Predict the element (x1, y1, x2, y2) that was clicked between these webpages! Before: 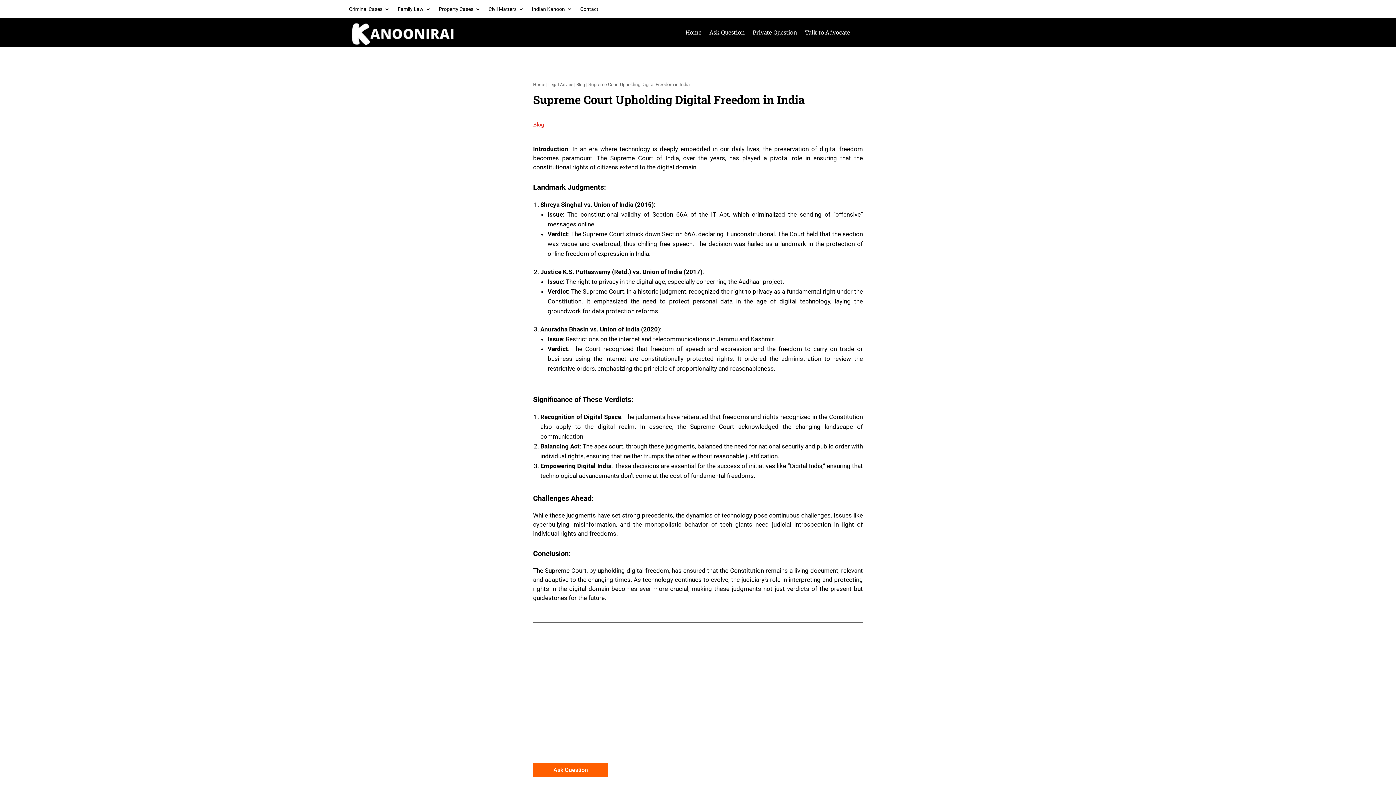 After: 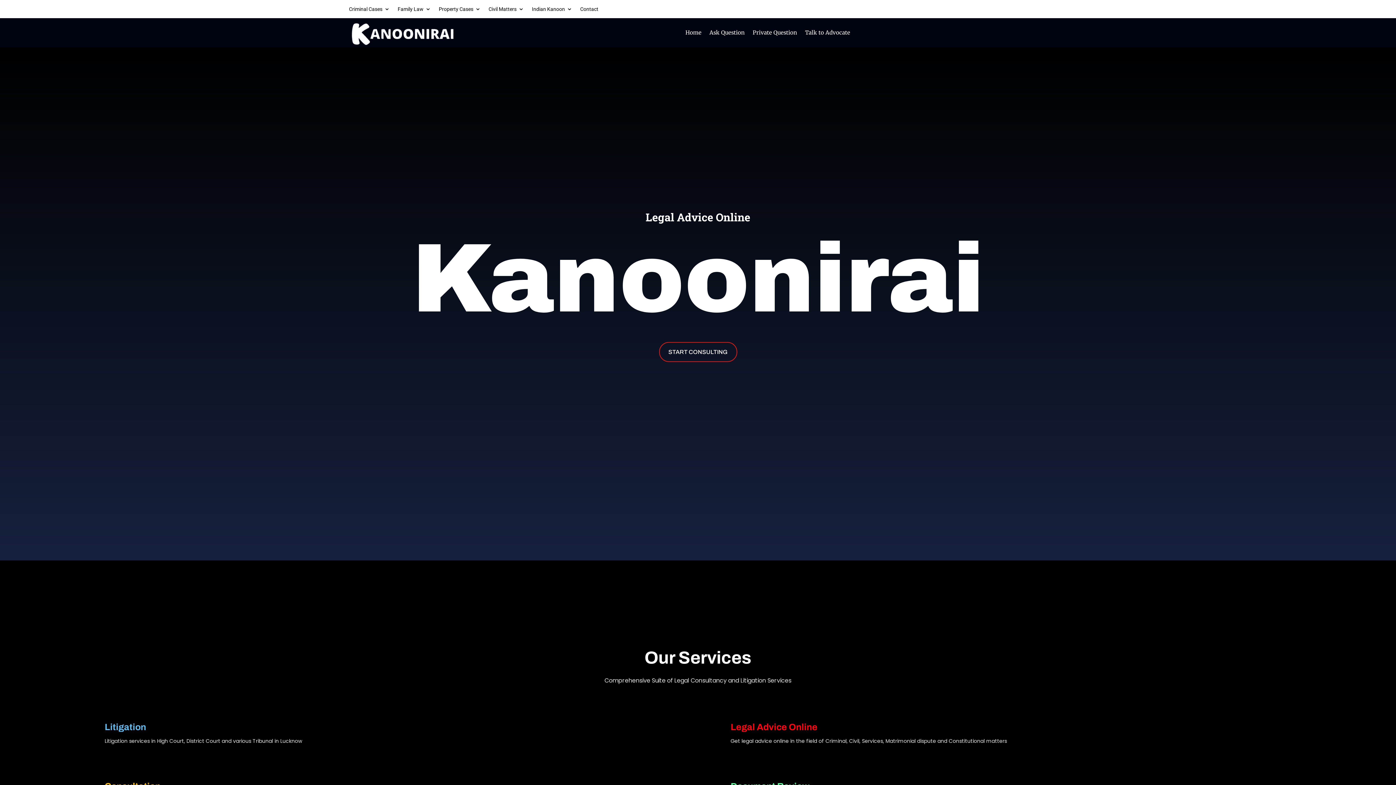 Action: bbox: (349, 18, 458, 47)